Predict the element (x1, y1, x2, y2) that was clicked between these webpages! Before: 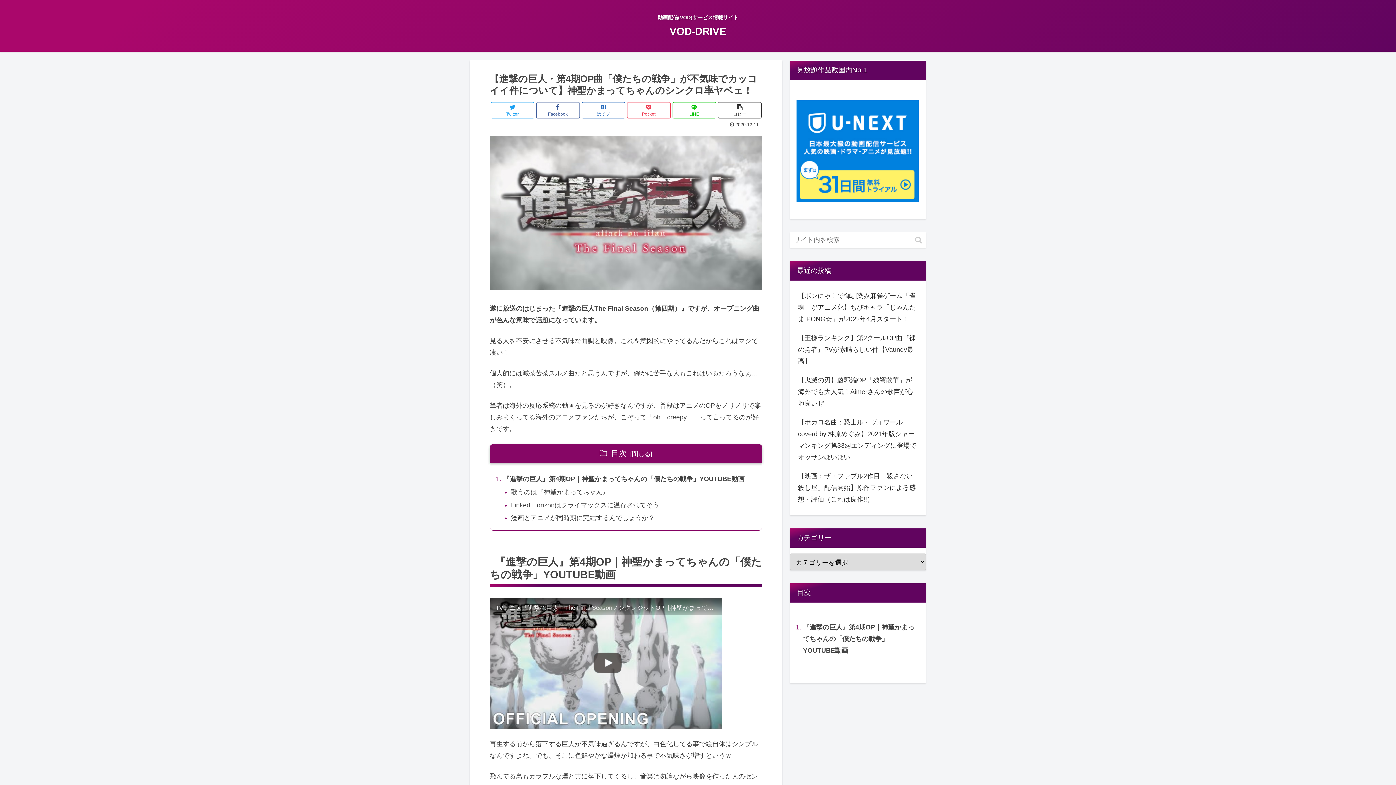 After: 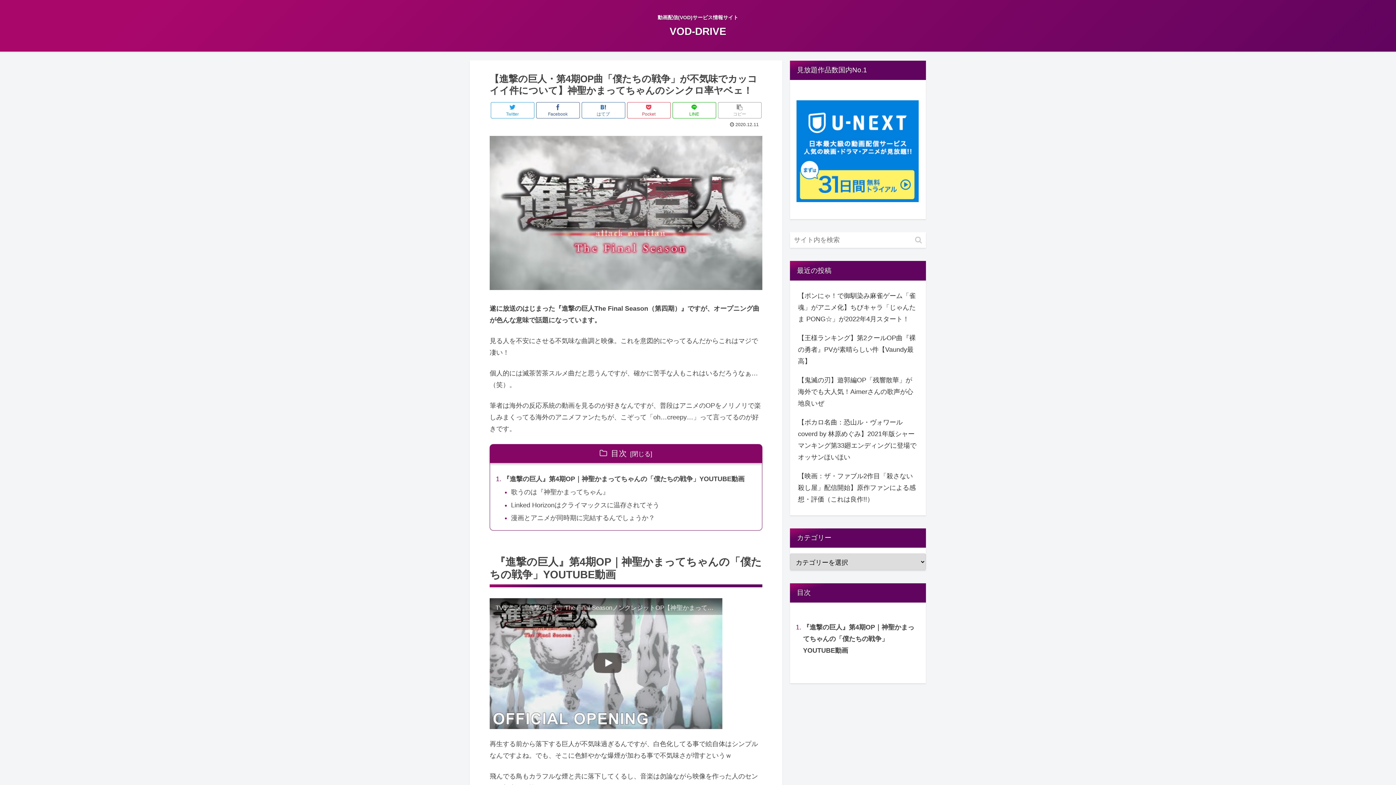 Action: label: コピー bbox: (718, 102, 761, 118)